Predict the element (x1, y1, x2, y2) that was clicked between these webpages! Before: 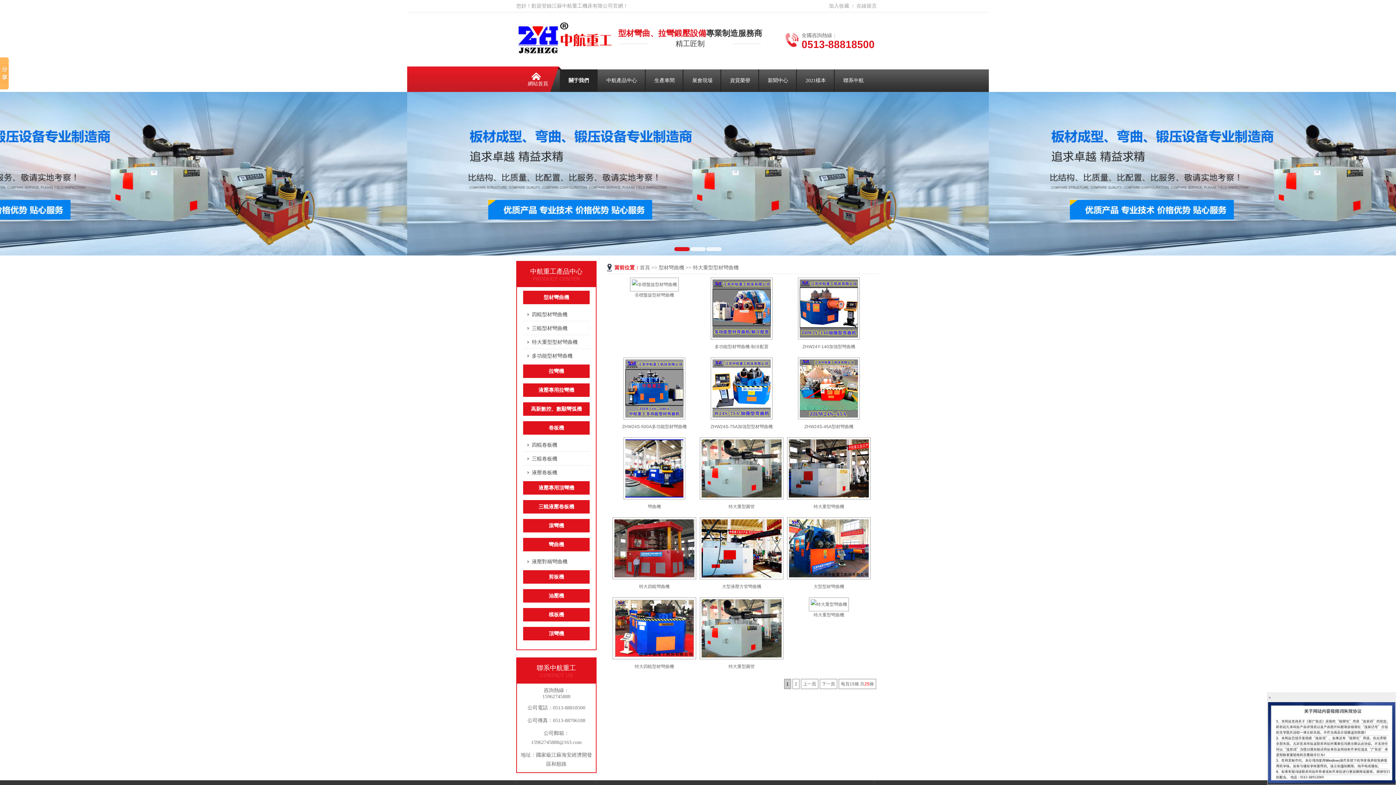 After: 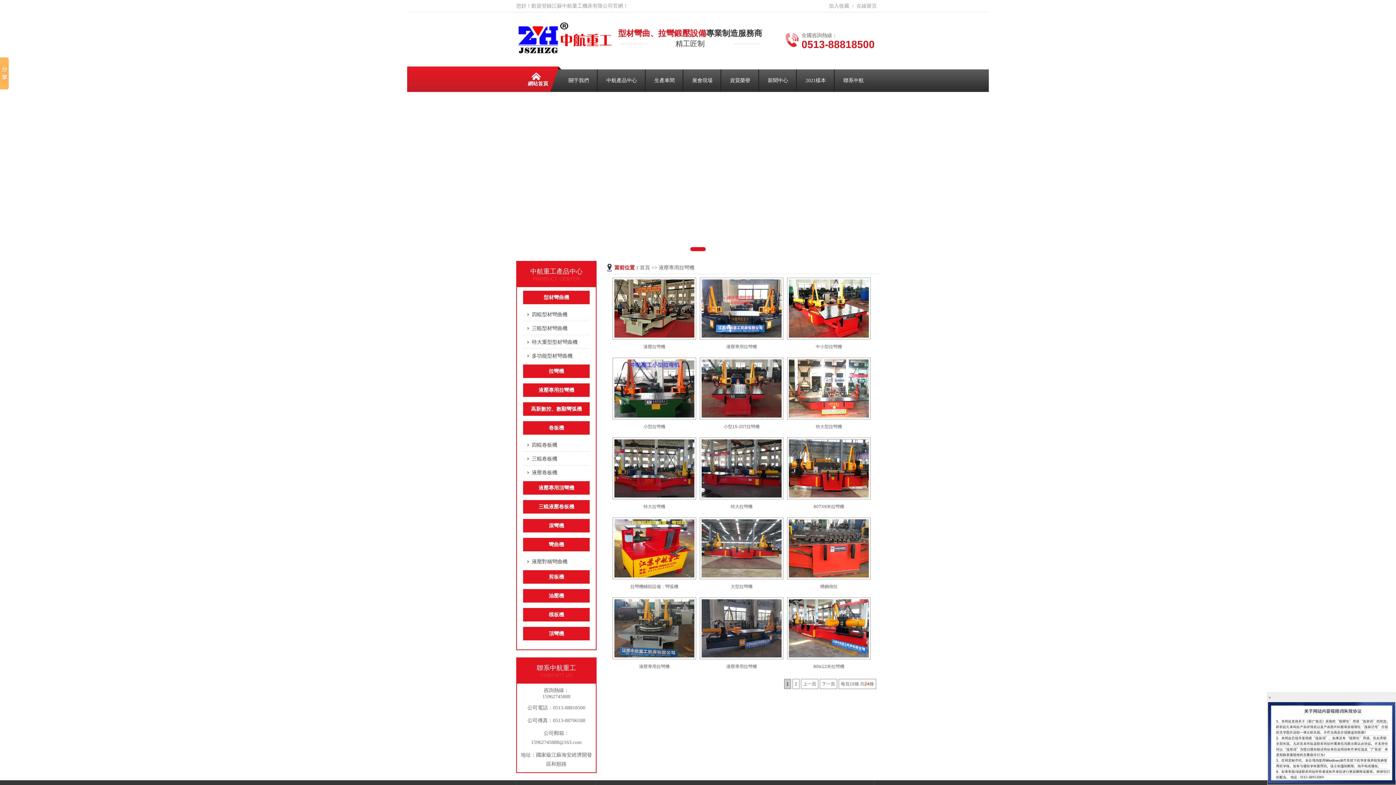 Action: bbox: (523, 383, 589, 397) label: 液壓專用拉彎機